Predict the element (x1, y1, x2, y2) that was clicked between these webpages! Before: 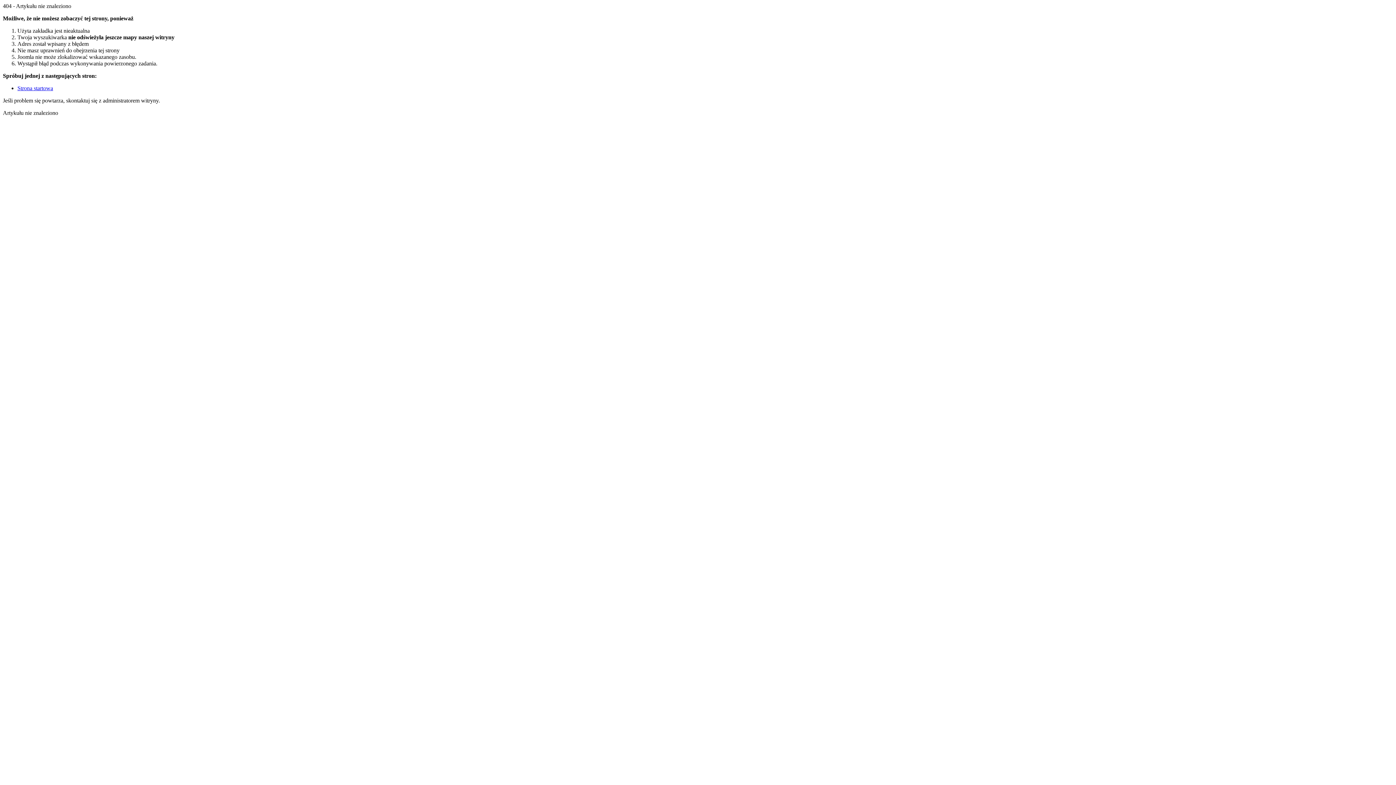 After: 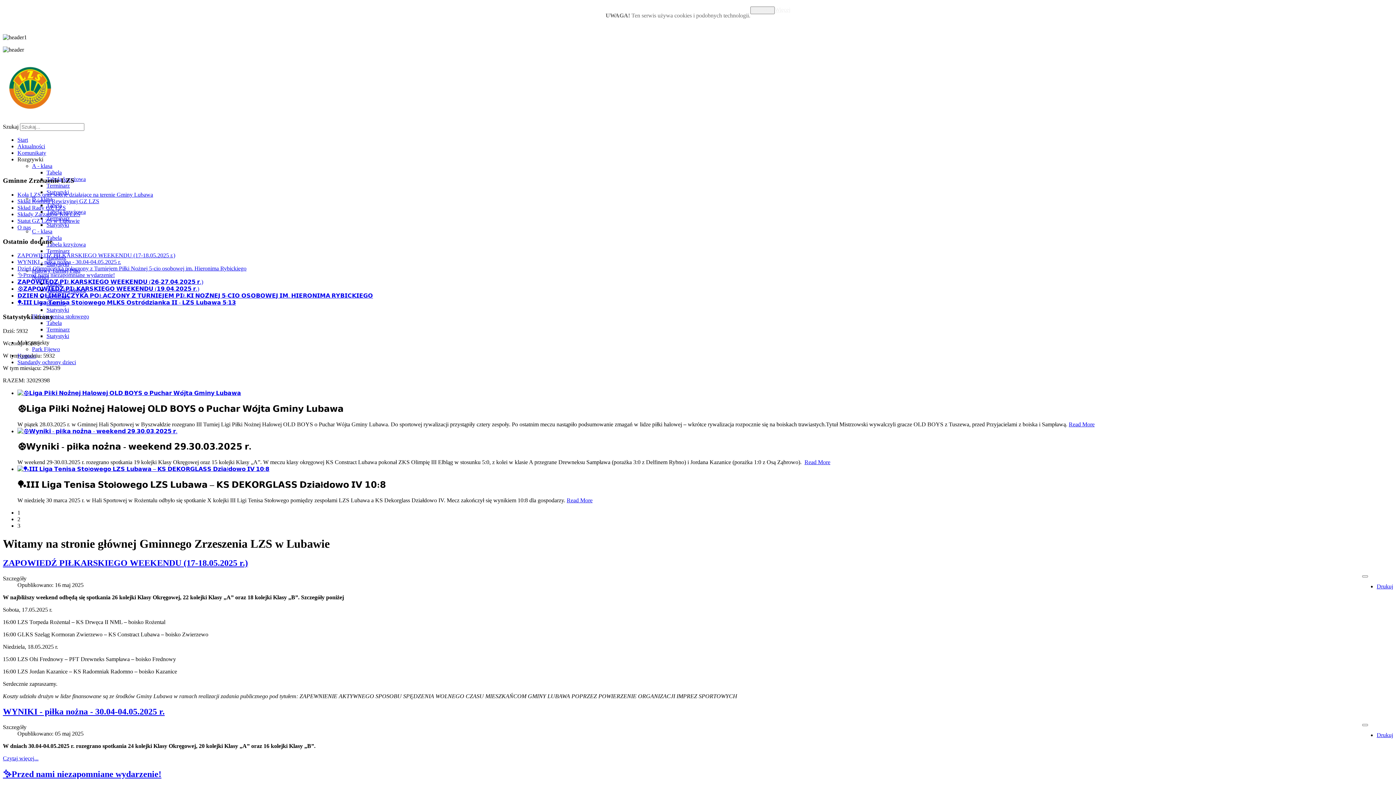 Action: label: Strona startowa bbox: (17, 85, 53, 91)